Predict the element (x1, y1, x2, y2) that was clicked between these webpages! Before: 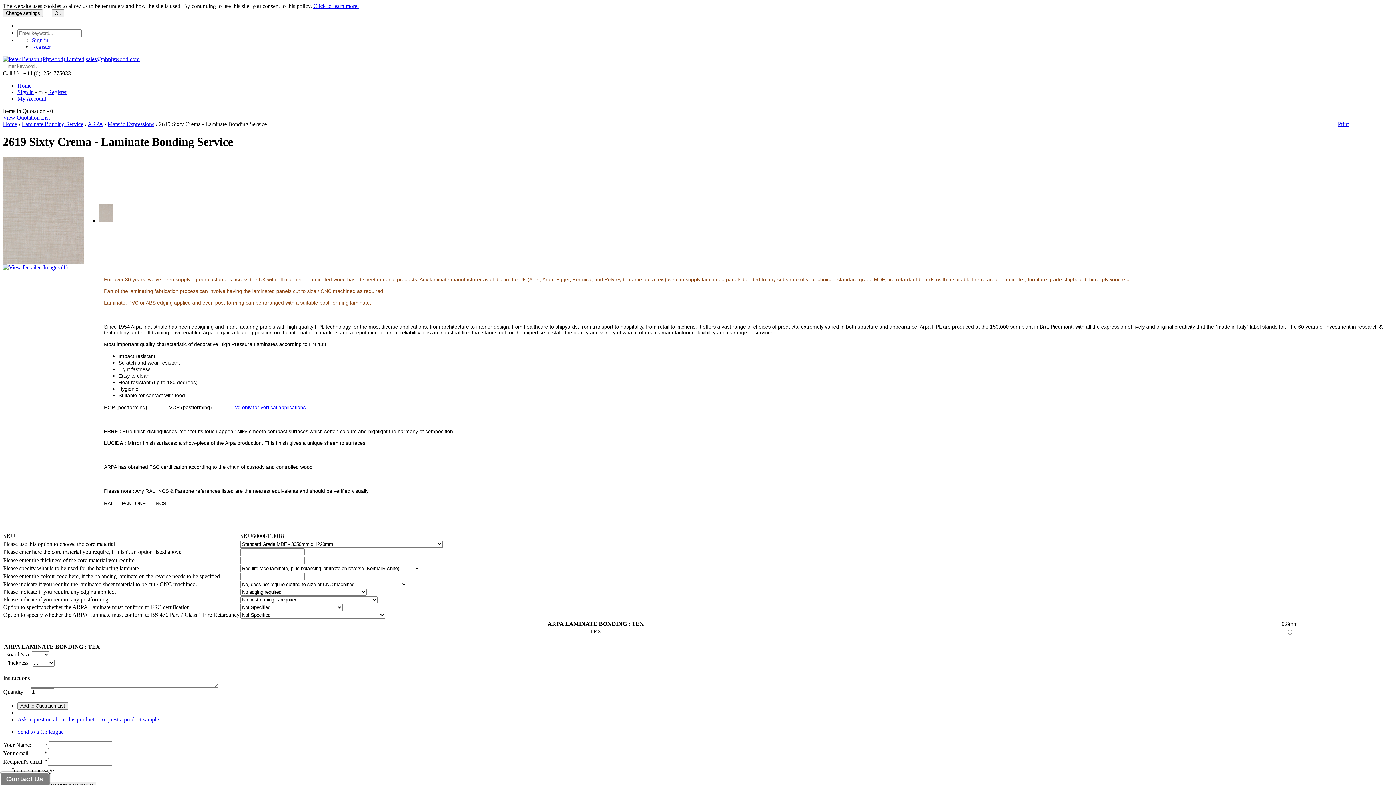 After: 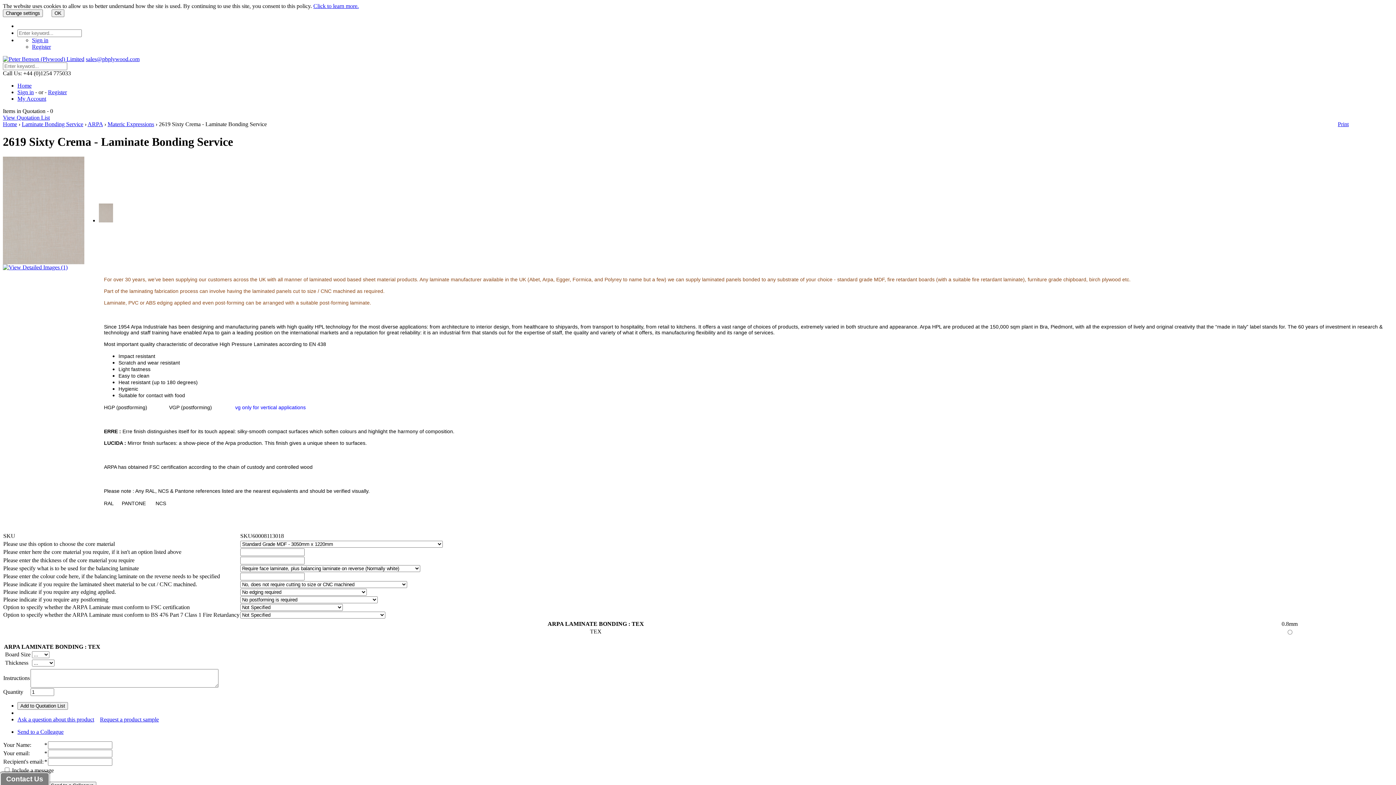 Action: bbox: (2, 264, 67, 270)